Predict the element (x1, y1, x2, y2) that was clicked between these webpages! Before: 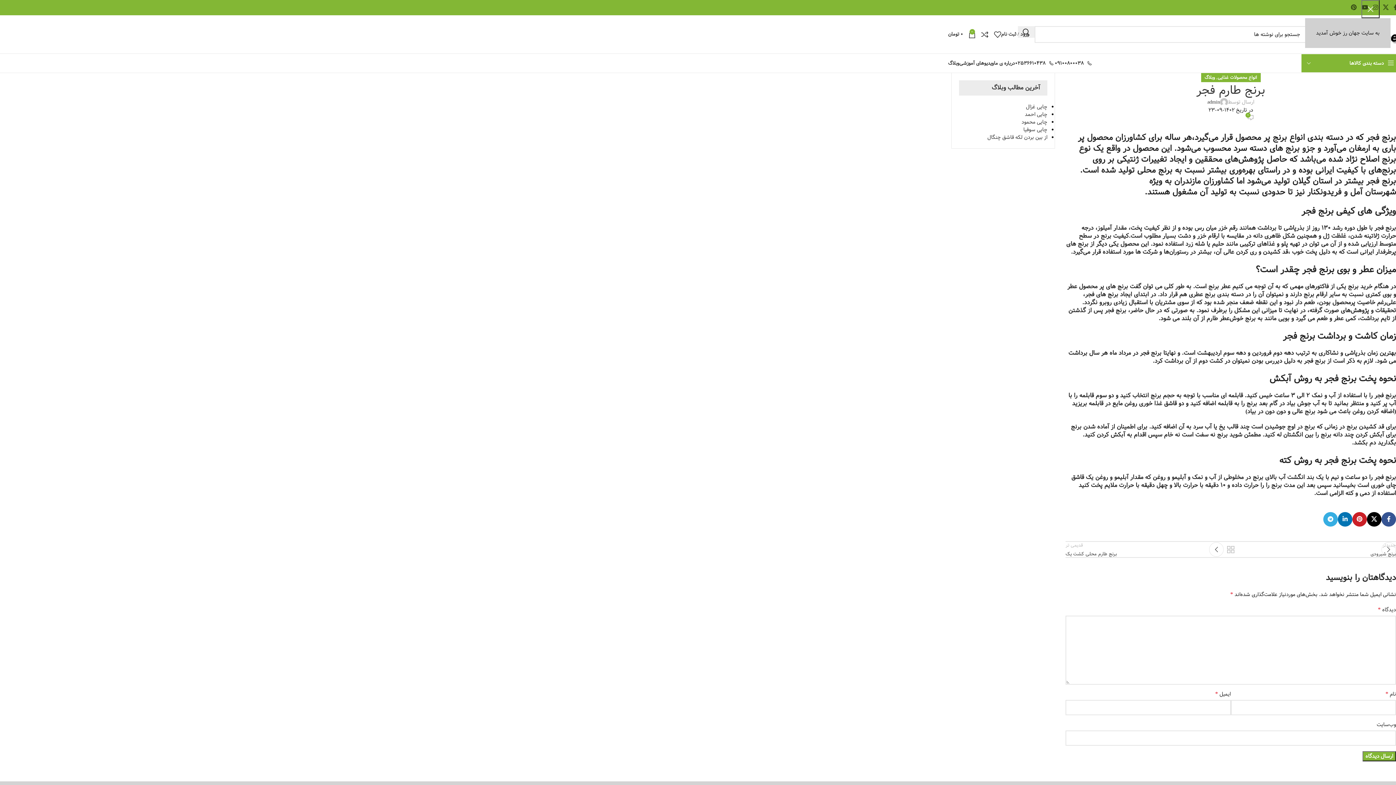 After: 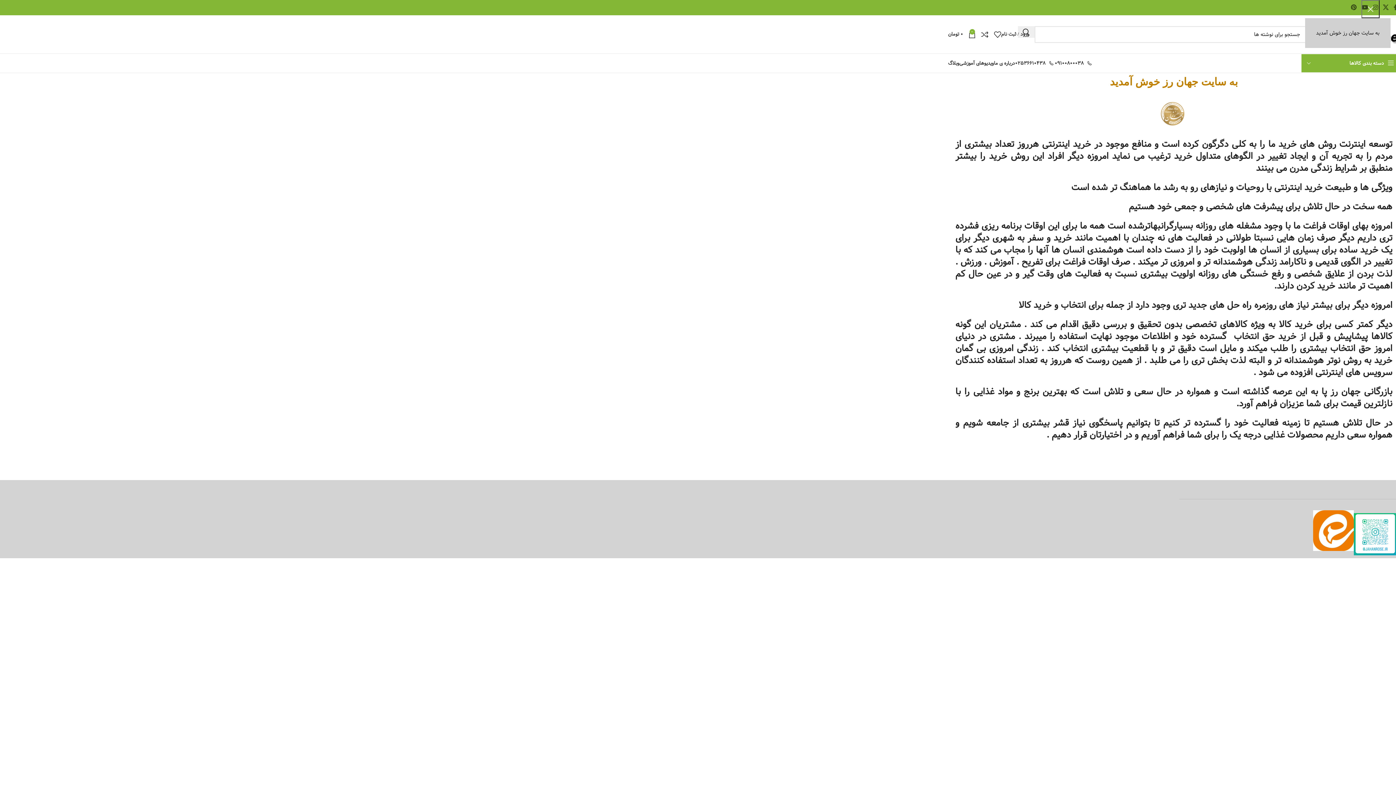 Action: bbox: (994, 56, 1015, 70) label: درباره ی ما